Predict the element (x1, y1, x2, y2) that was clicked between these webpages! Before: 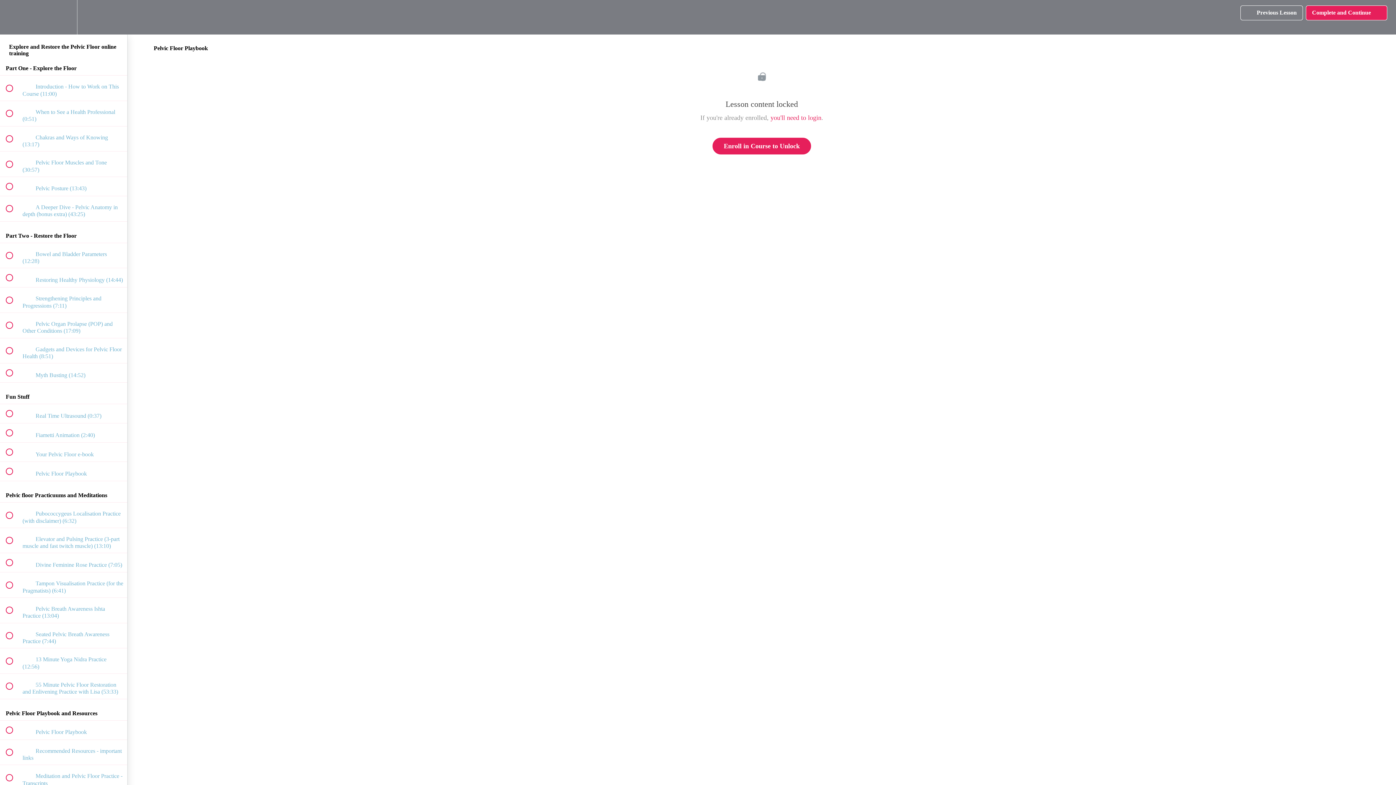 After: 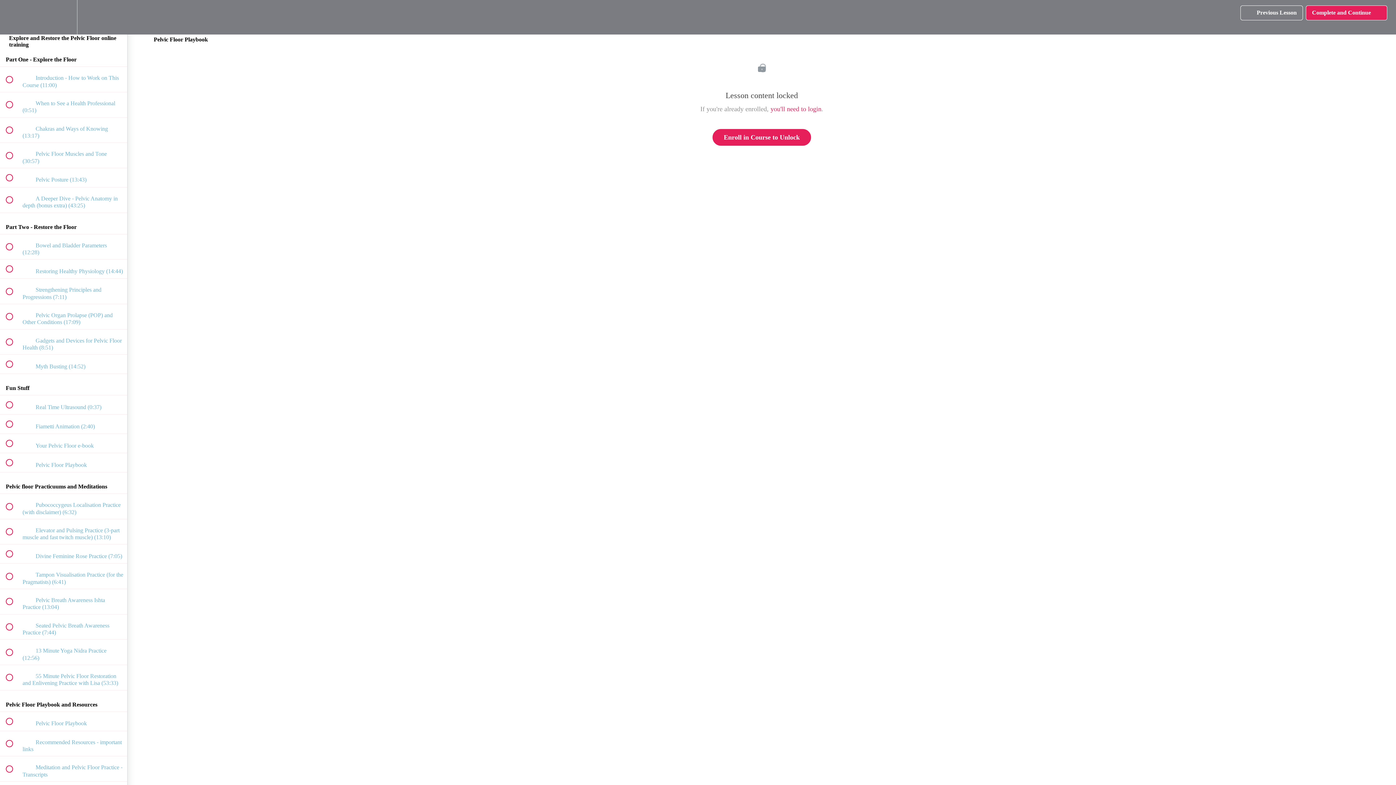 Action: bbox: (100, 0, 127, 34) label: Course Sidebar